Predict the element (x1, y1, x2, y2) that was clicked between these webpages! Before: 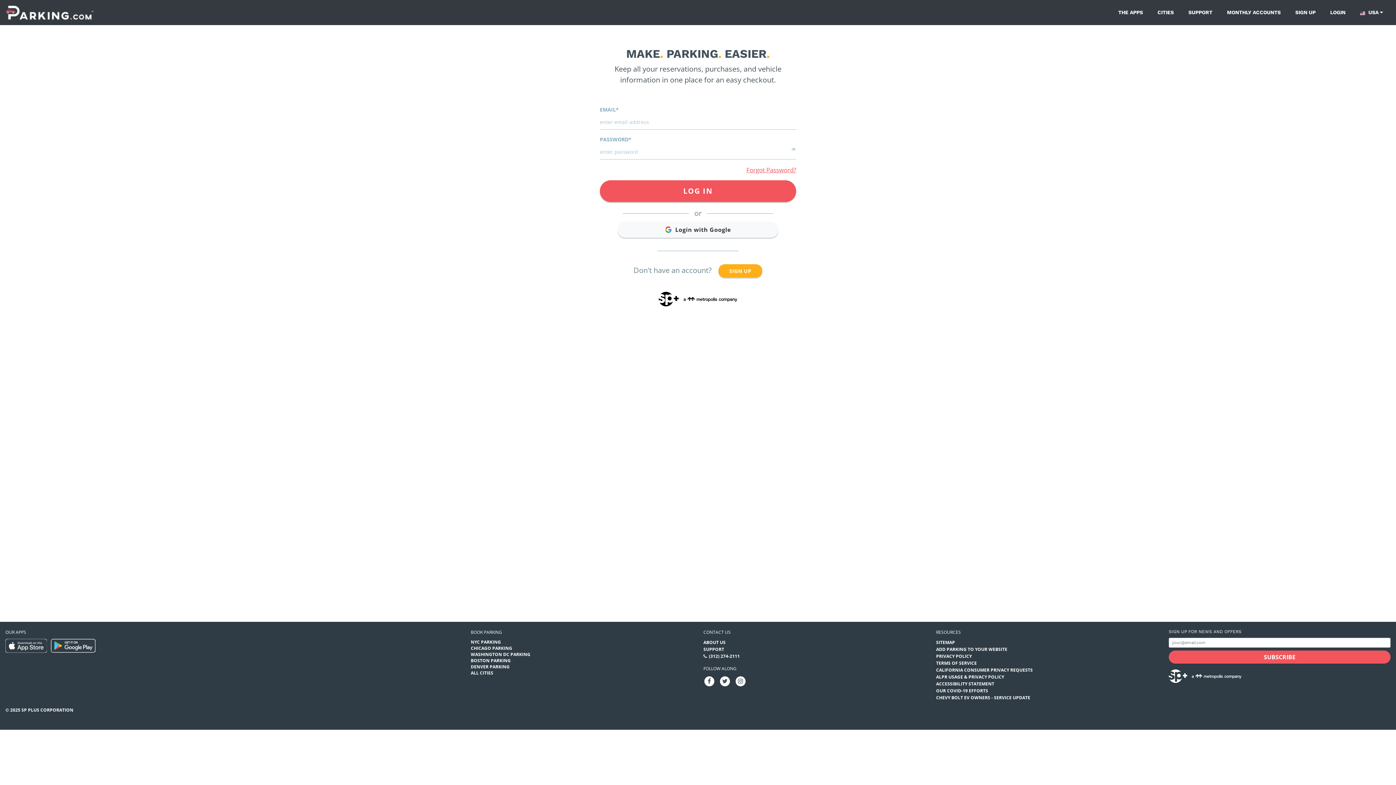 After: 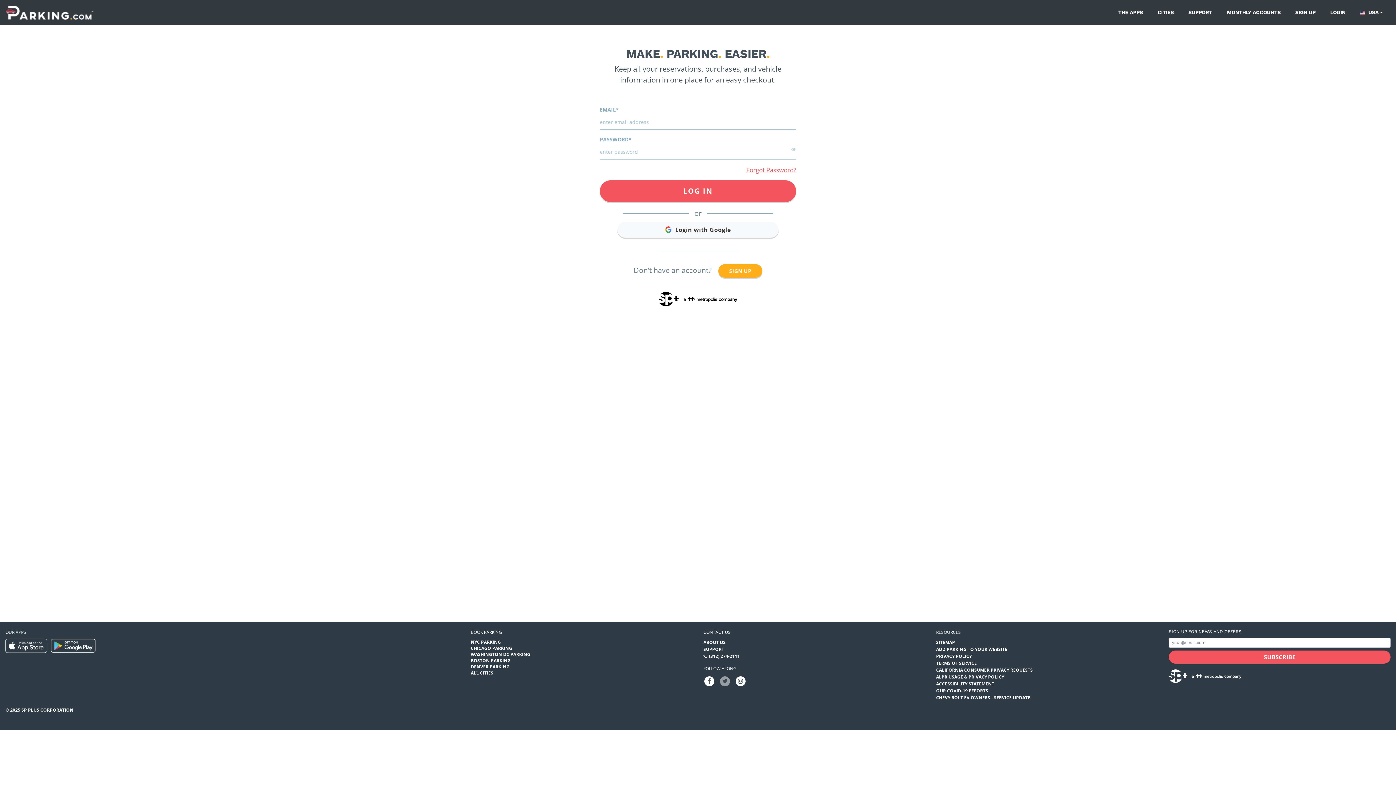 Action: bbox: (719, 678, 730, 684)